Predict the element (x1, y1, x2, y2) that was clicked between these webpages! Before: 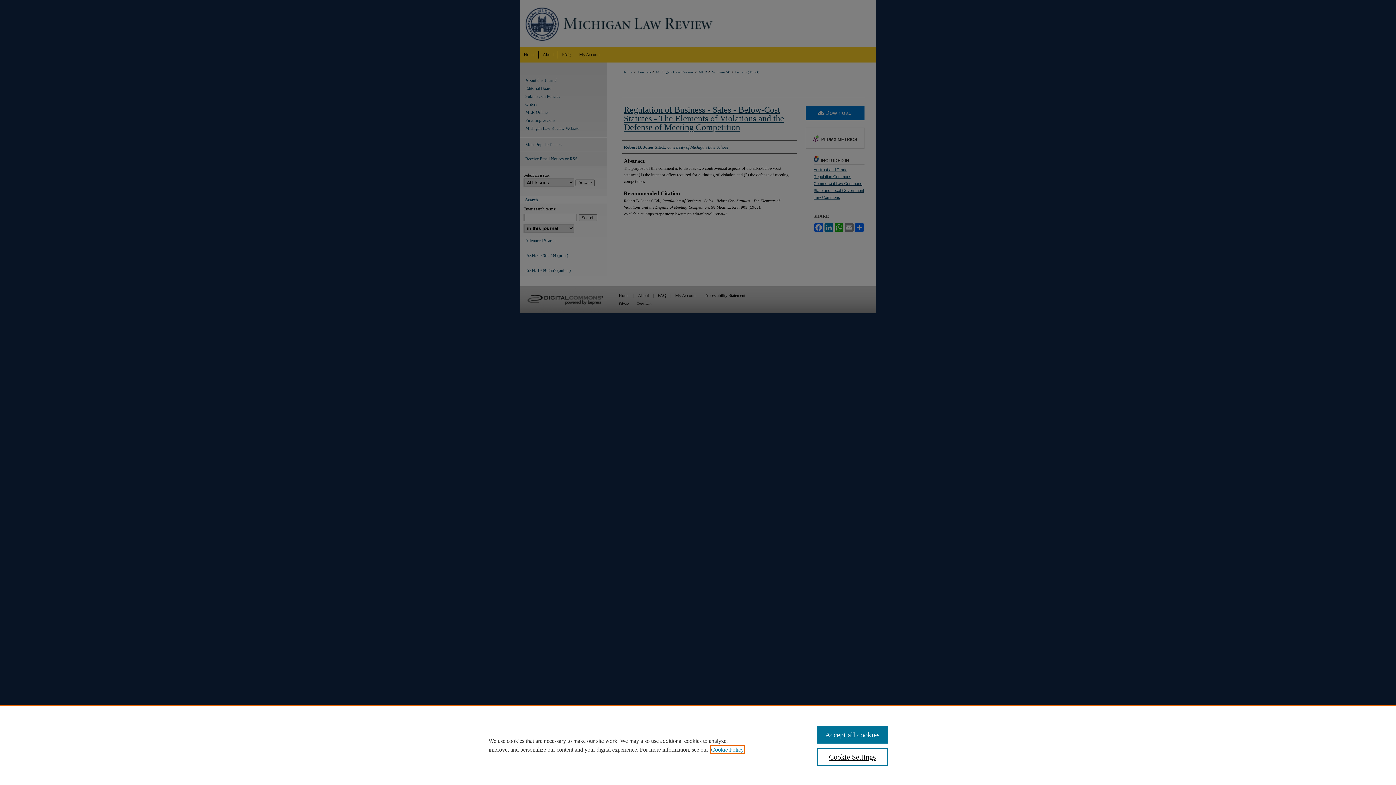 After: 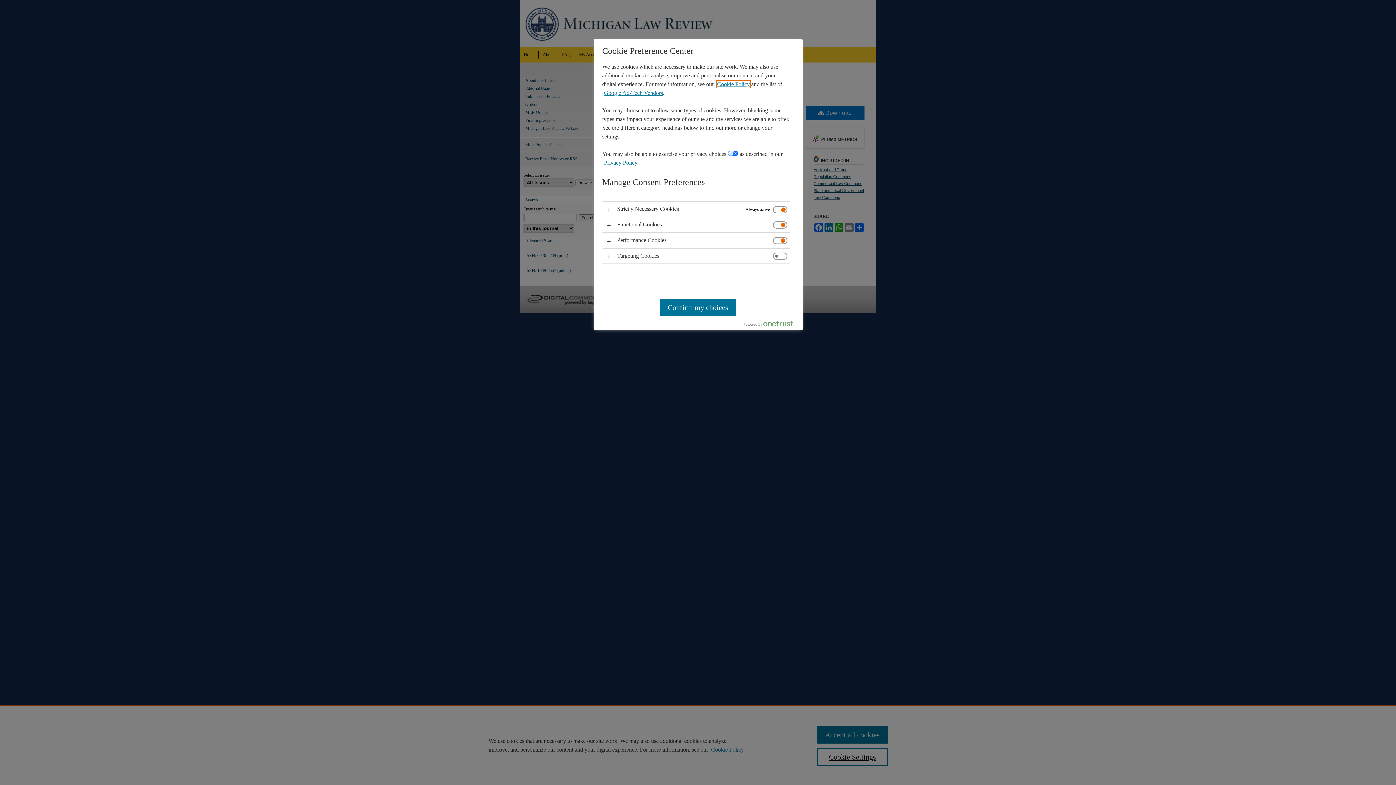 Action: label: Cookie Settings bbox: (817, 748, 887, 766)